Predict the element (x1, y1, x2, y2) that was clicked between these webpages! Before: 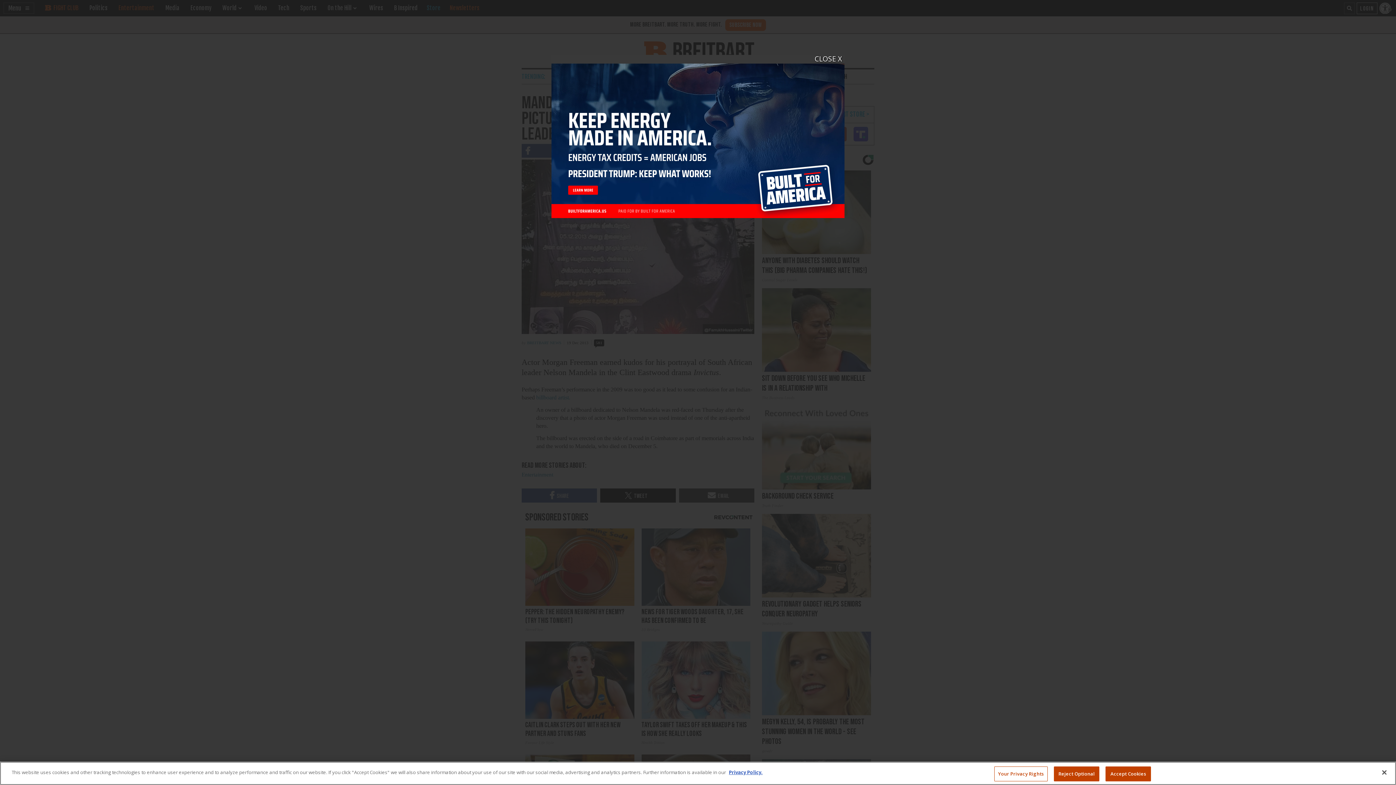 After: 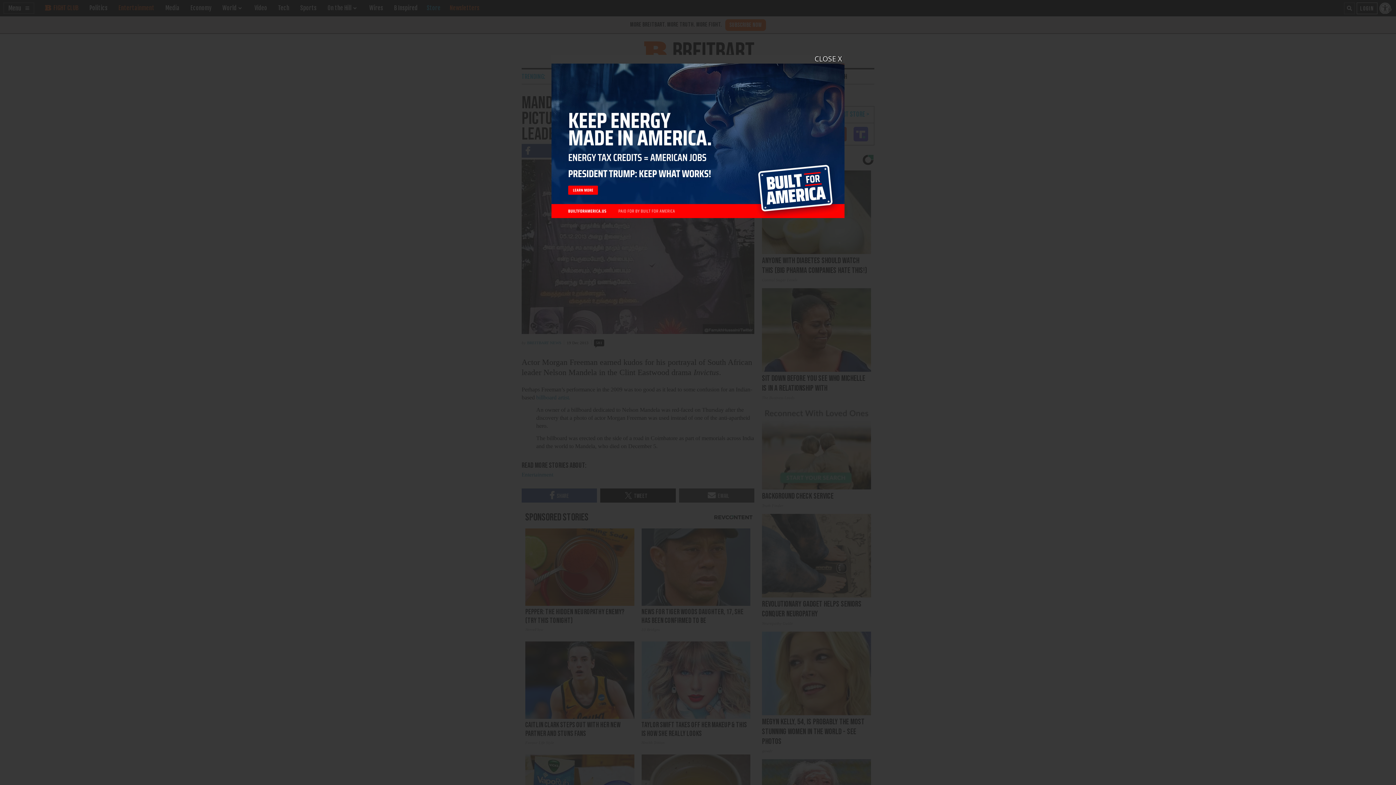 Action: bbox: (1105, 766, 1151, 781) label: Accept Cookies